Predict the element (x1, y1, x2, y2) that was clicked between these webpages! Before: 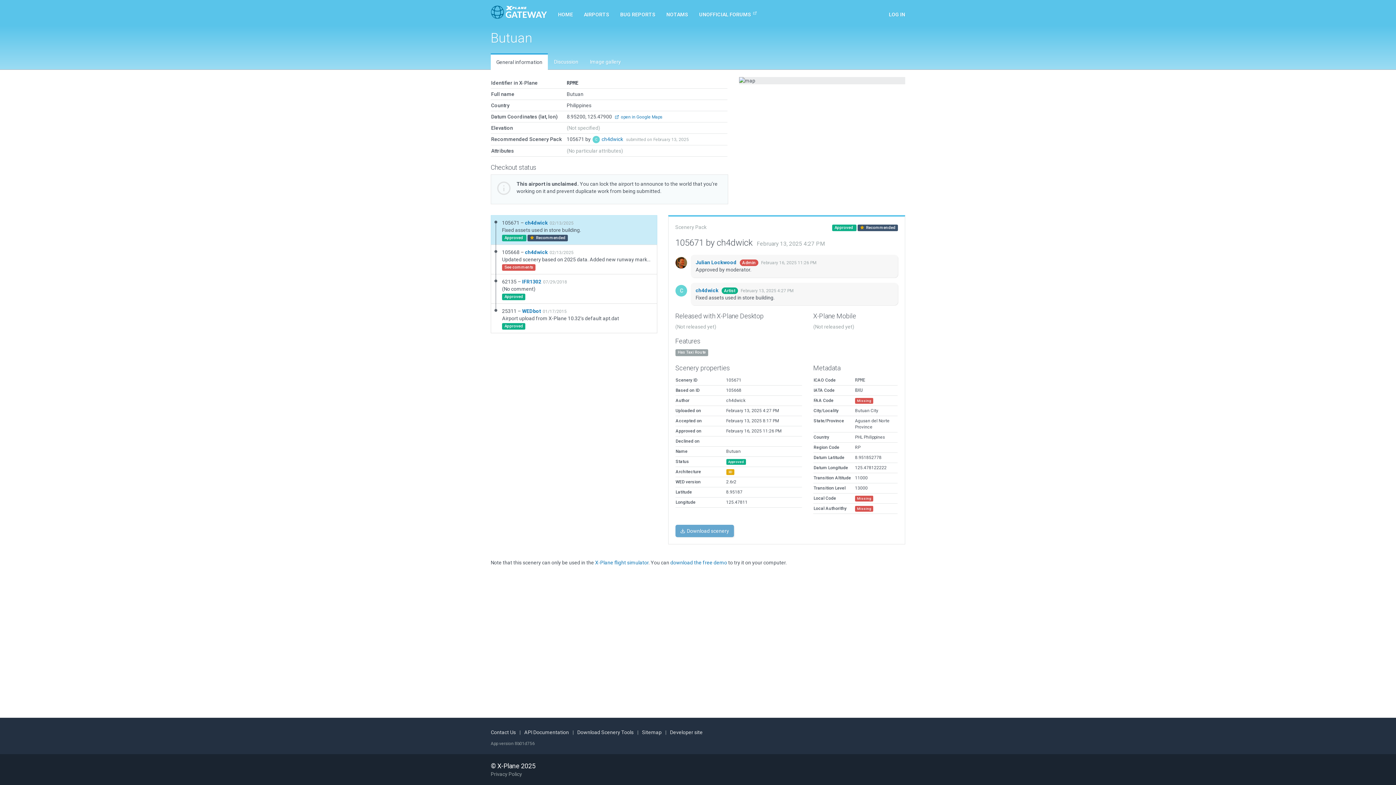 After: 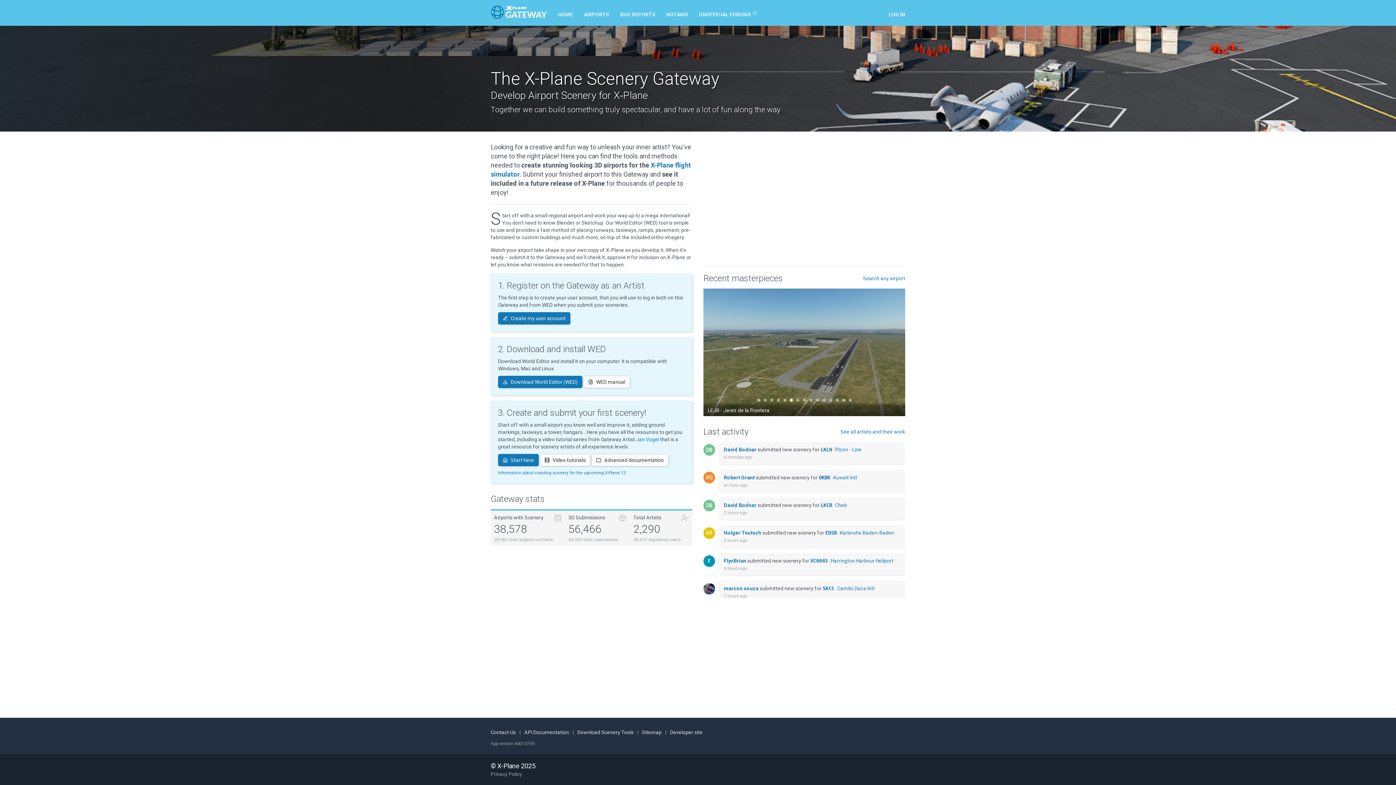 Action: bbox: (485, 0, 552, 18)